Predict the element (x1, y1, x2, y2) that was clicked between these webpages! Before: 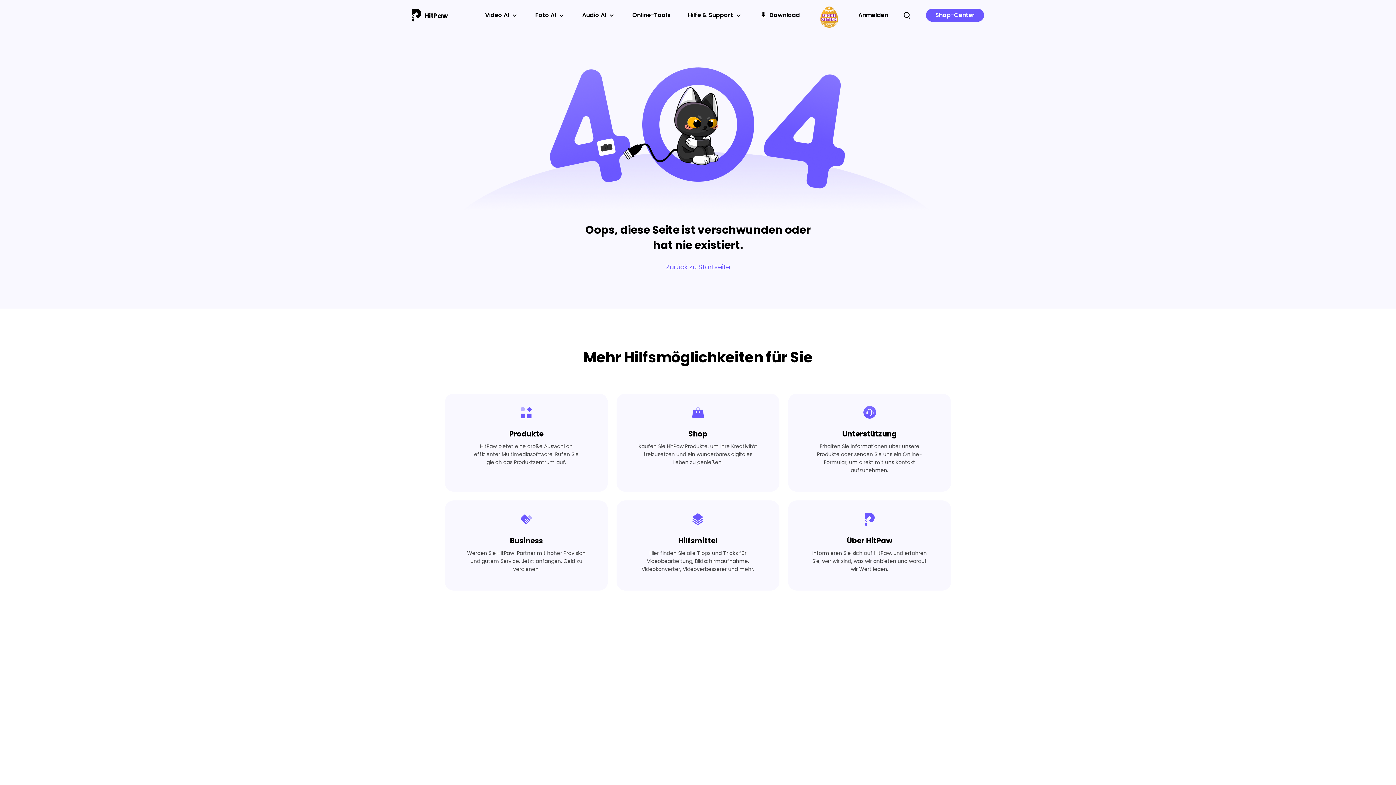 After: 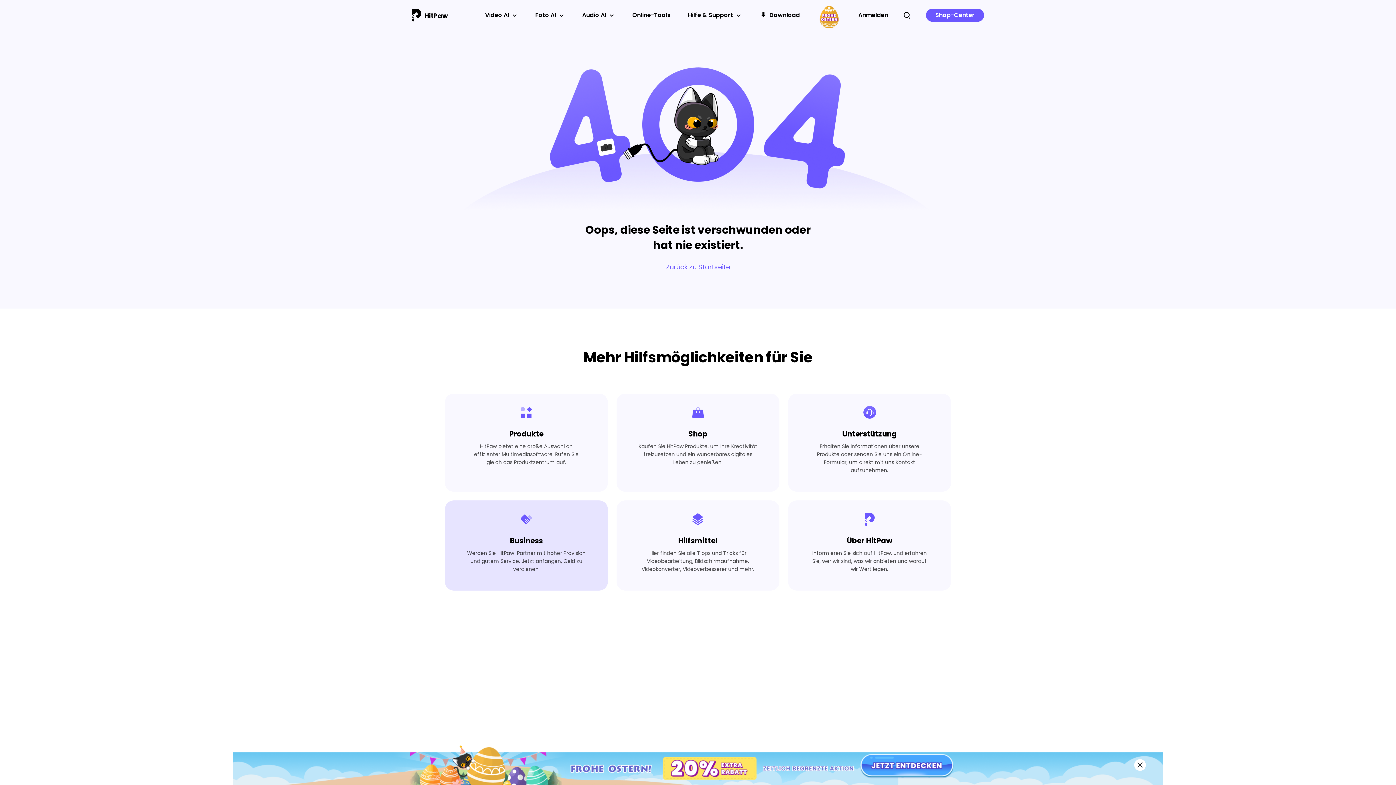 Action: bbox: (445, 500, 607, 590) label: Business

Werden Sie HitPaw-Partner mit hoher Provision und gutem Service. Jetzt anfangen, Geld zu verdienen.